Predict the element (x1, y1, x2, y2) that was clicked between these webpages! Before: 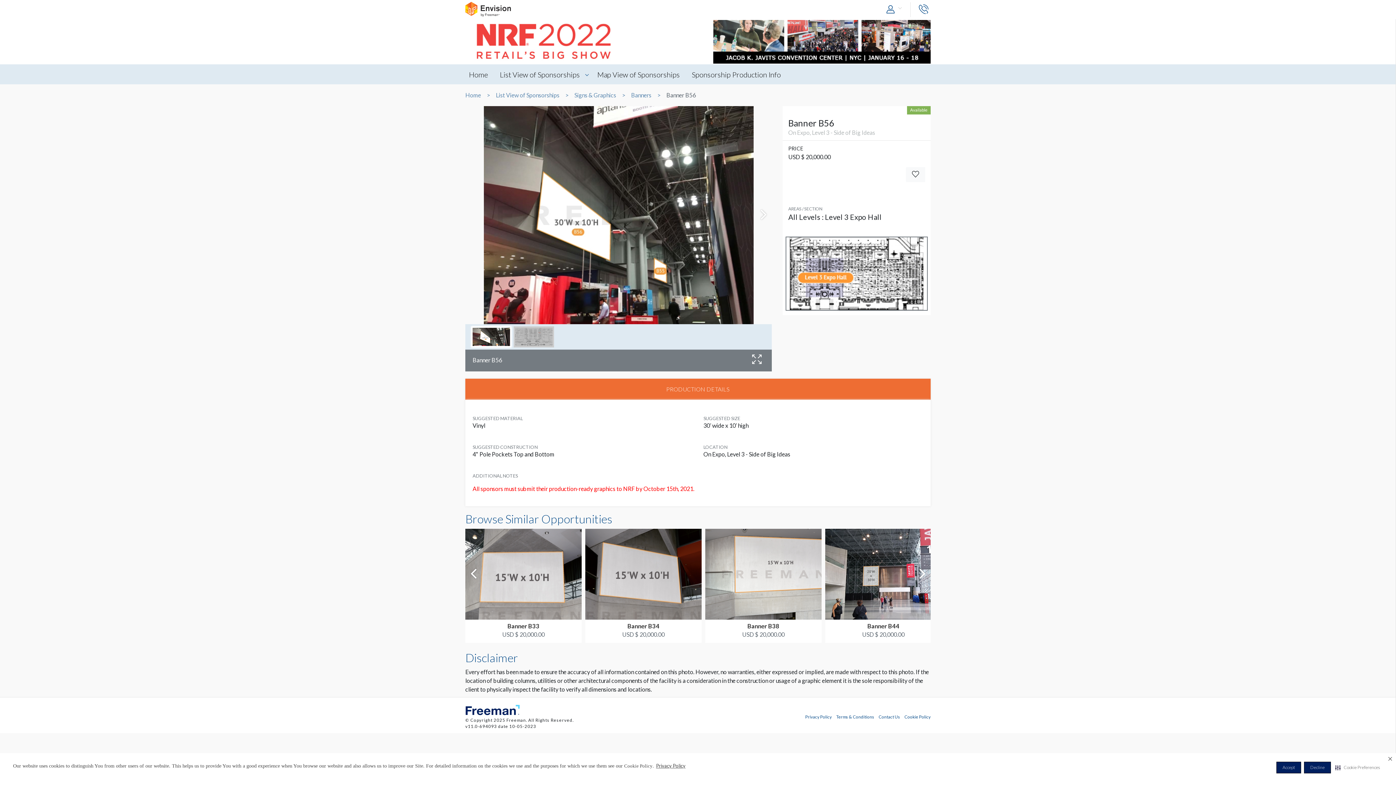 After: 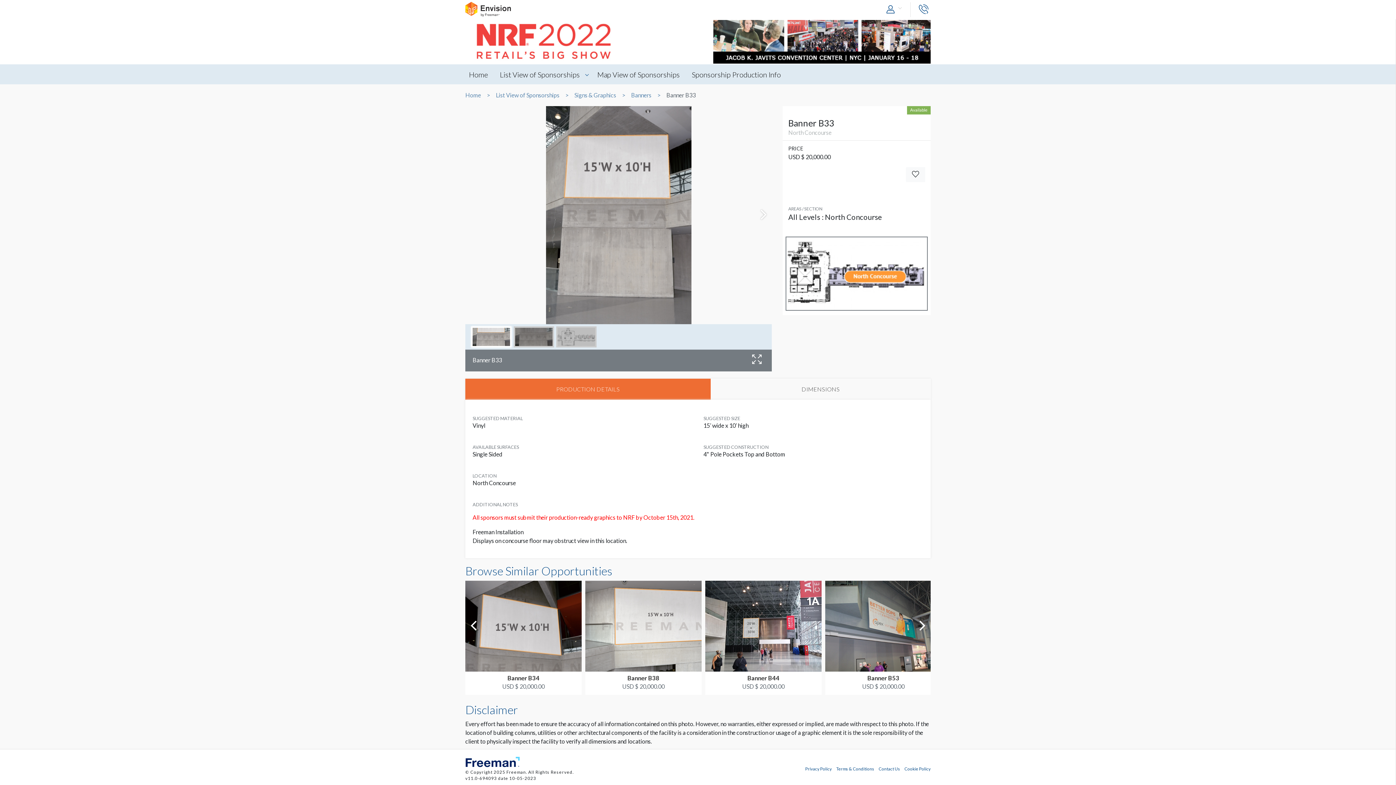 Action: bbox: (468, 622, 578, 629) label: Banner B33